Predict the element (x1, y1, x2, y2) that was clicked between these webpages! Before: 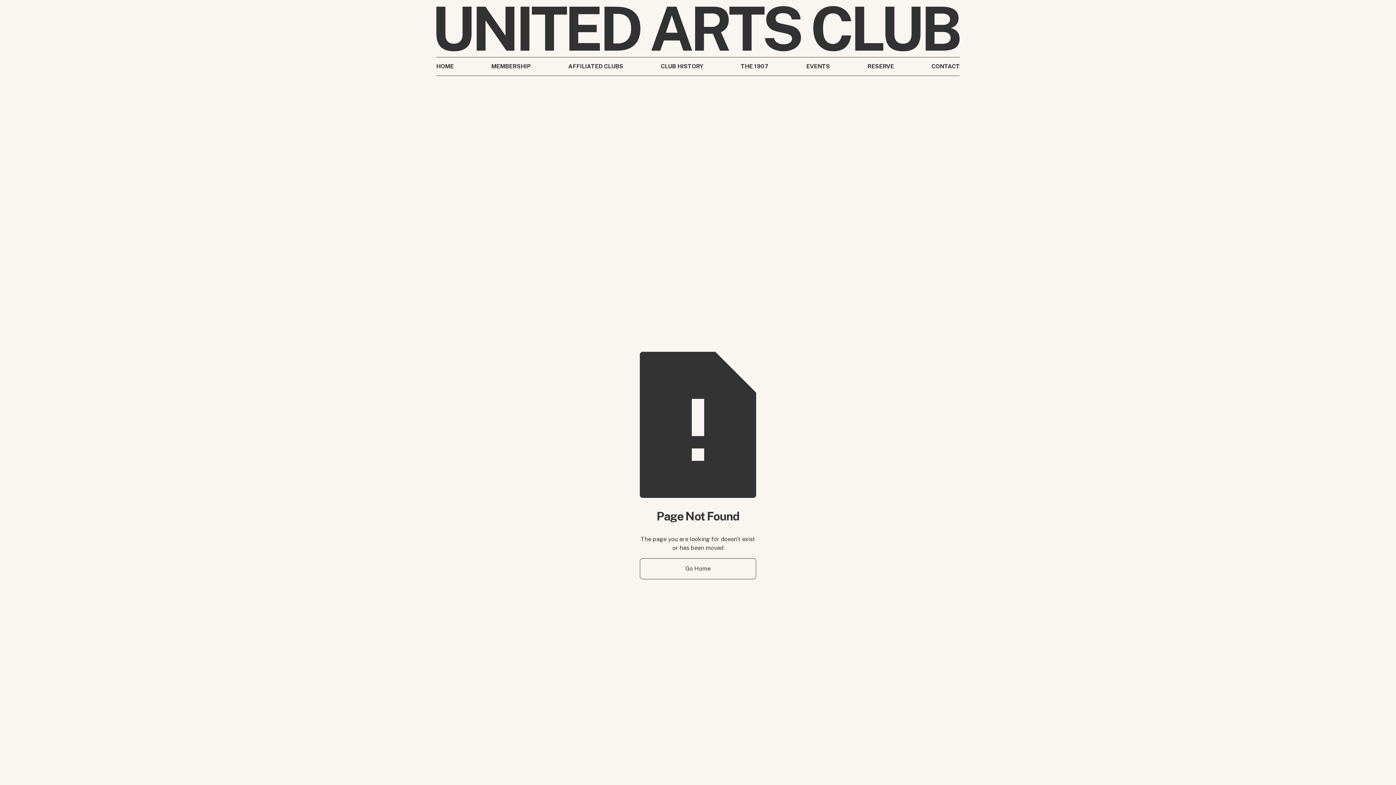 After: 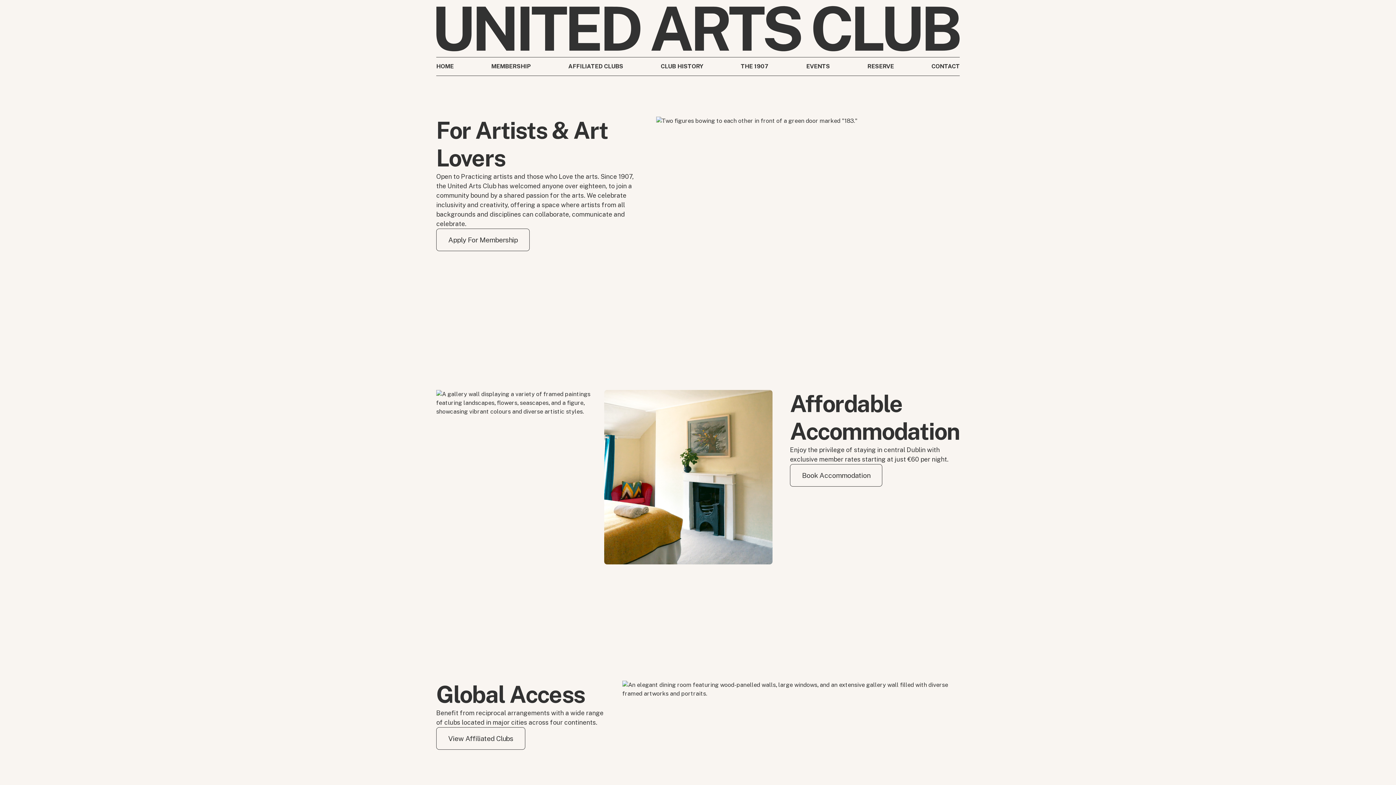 Action: label: MEMBERSHIP bbox: (491, 62, 530, 70)